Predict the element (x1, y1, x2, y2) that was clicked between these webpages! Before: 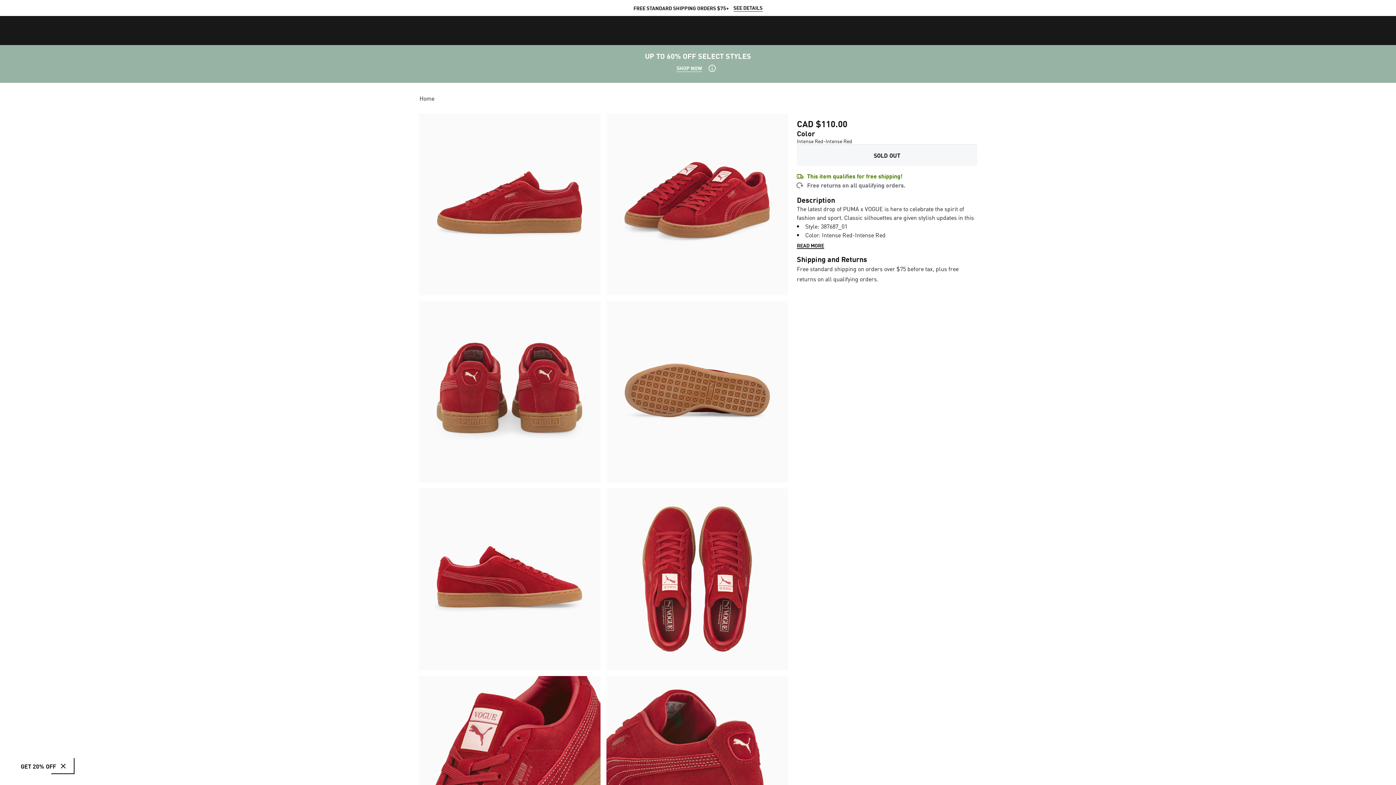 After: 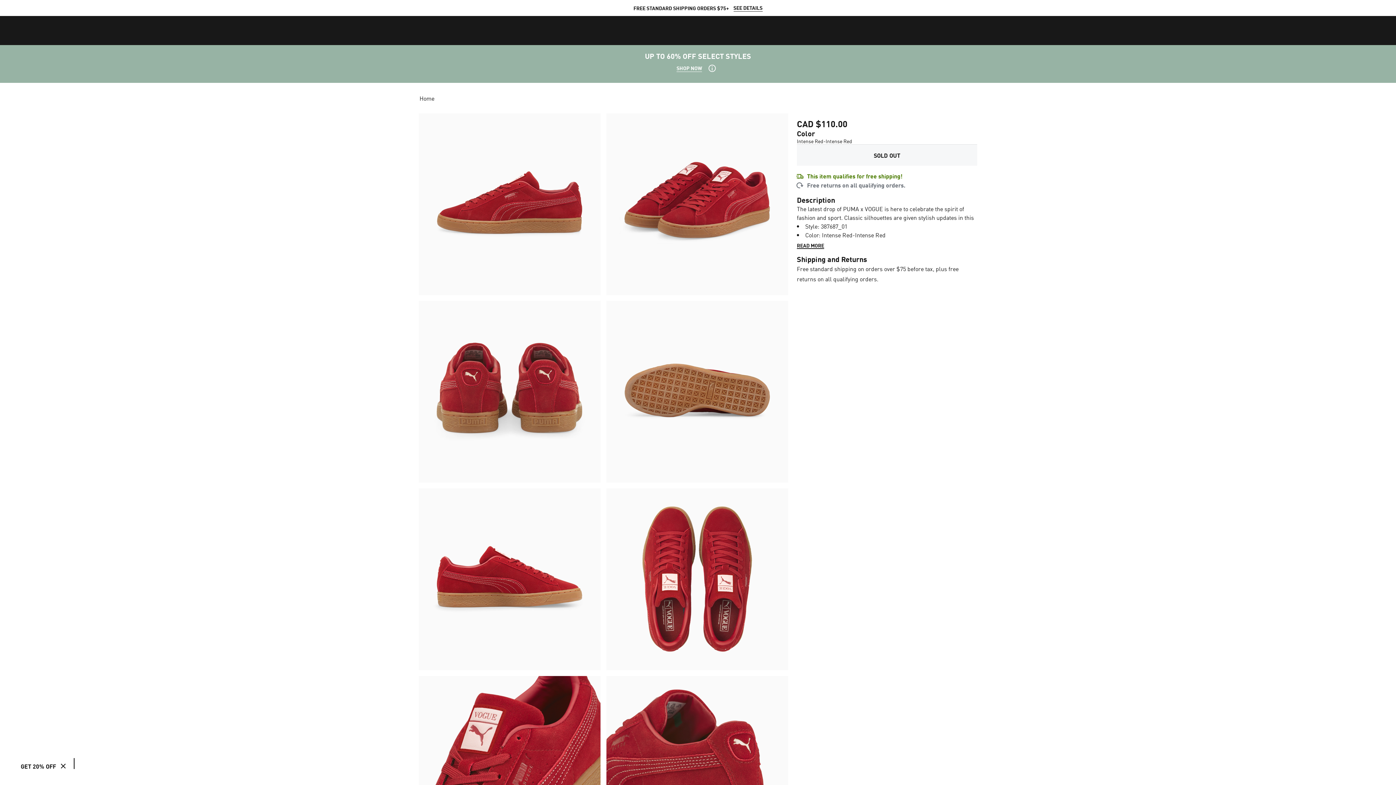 Action: bbox: (797, 242, 824, 249) label: READ MORE